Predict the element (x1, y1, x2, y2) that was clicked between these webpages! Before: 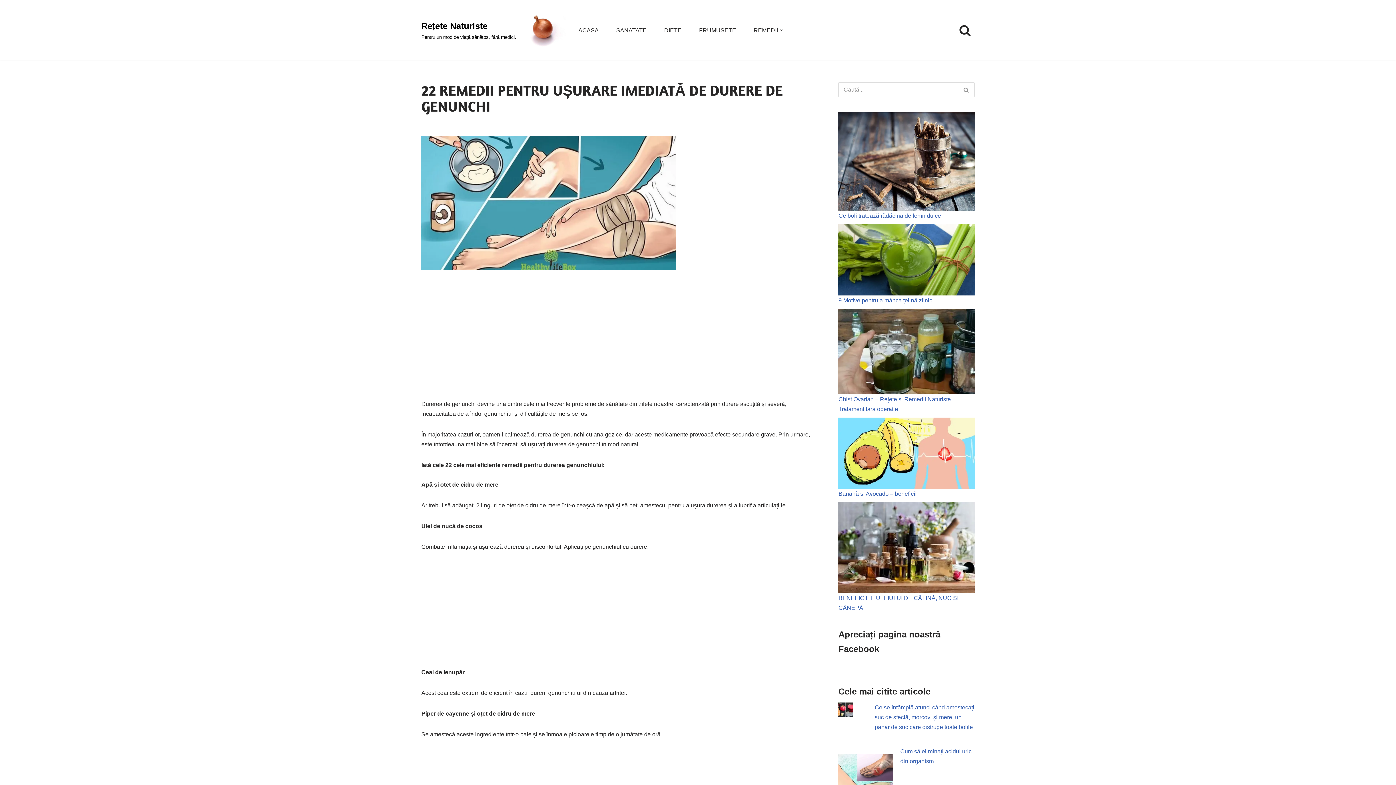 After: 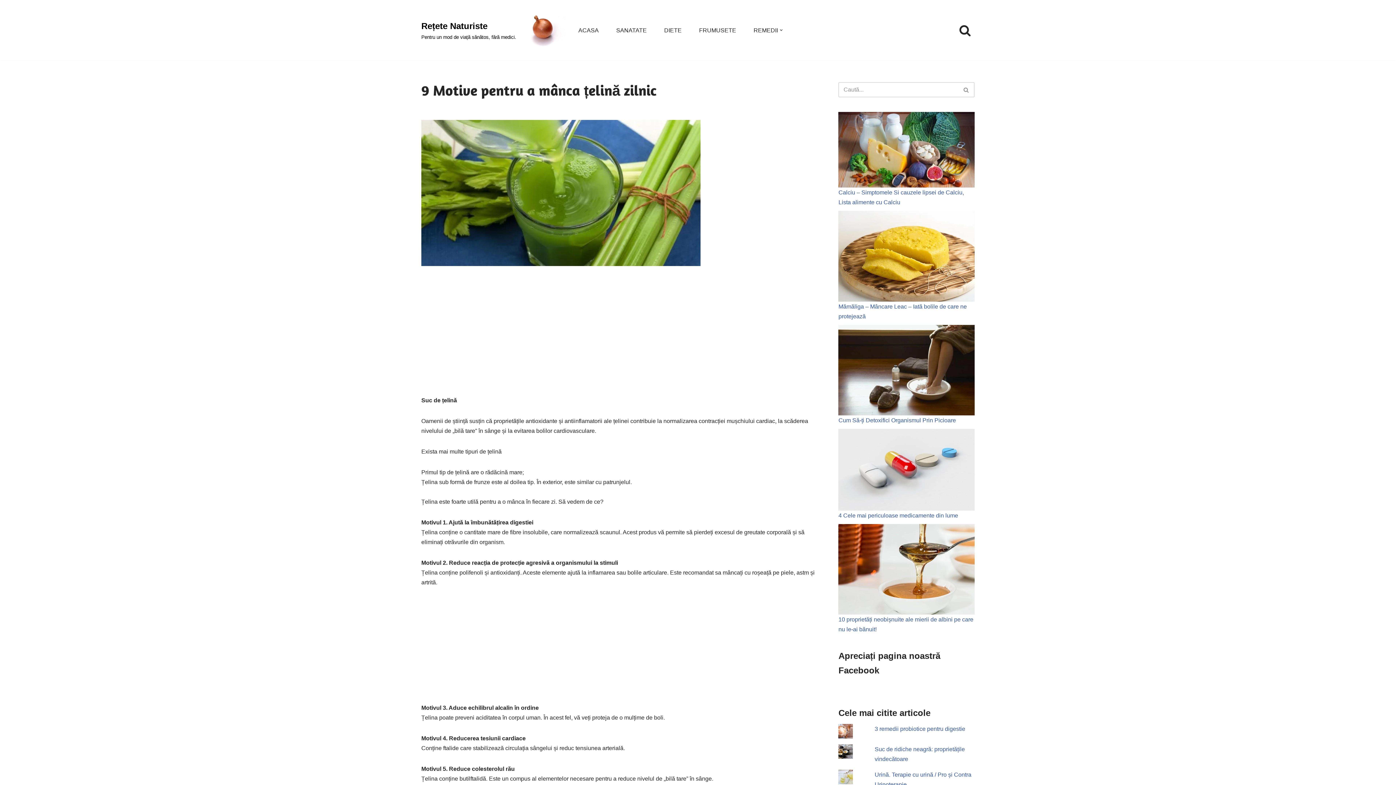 Action: bbox: (838, 297, 932, 303) label: 9 Motive pentru a mânca țelină zilnic